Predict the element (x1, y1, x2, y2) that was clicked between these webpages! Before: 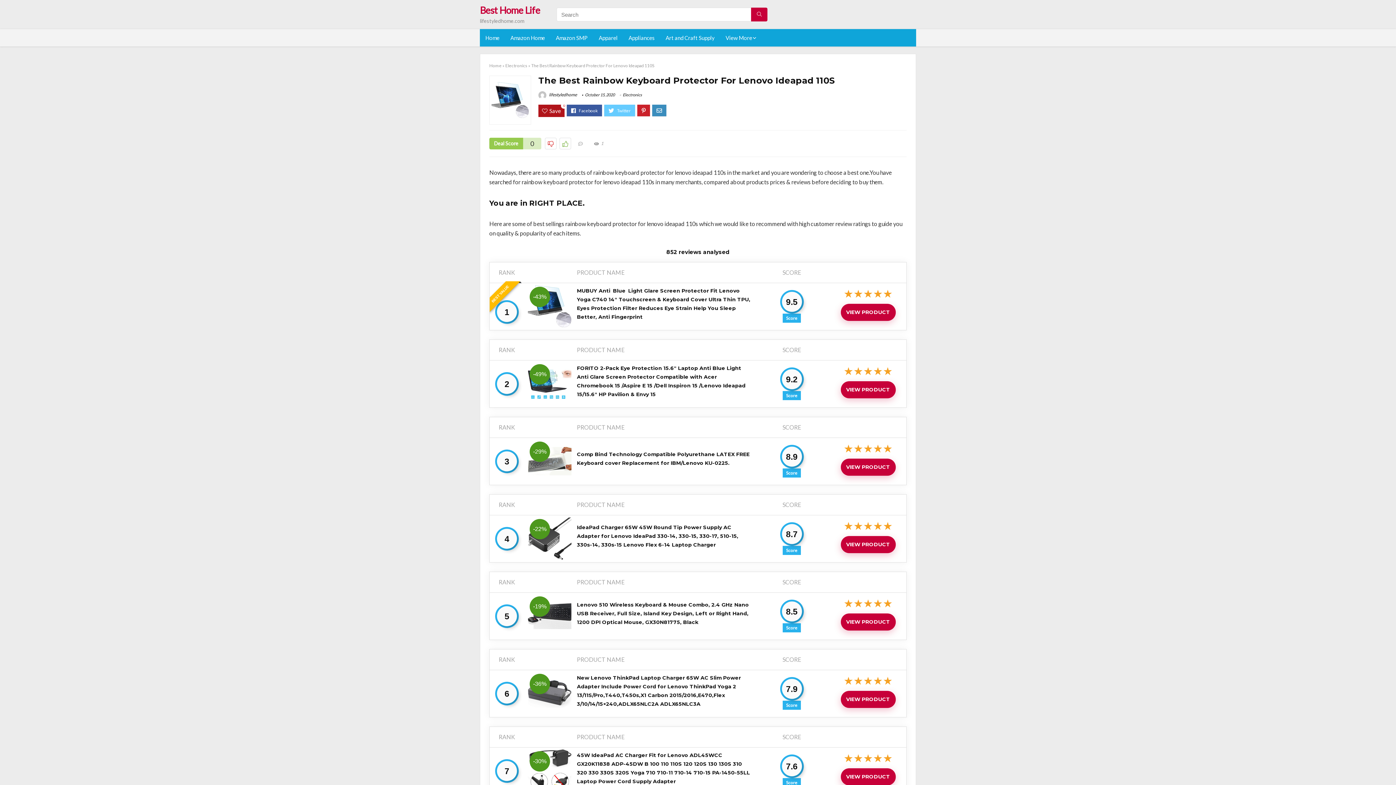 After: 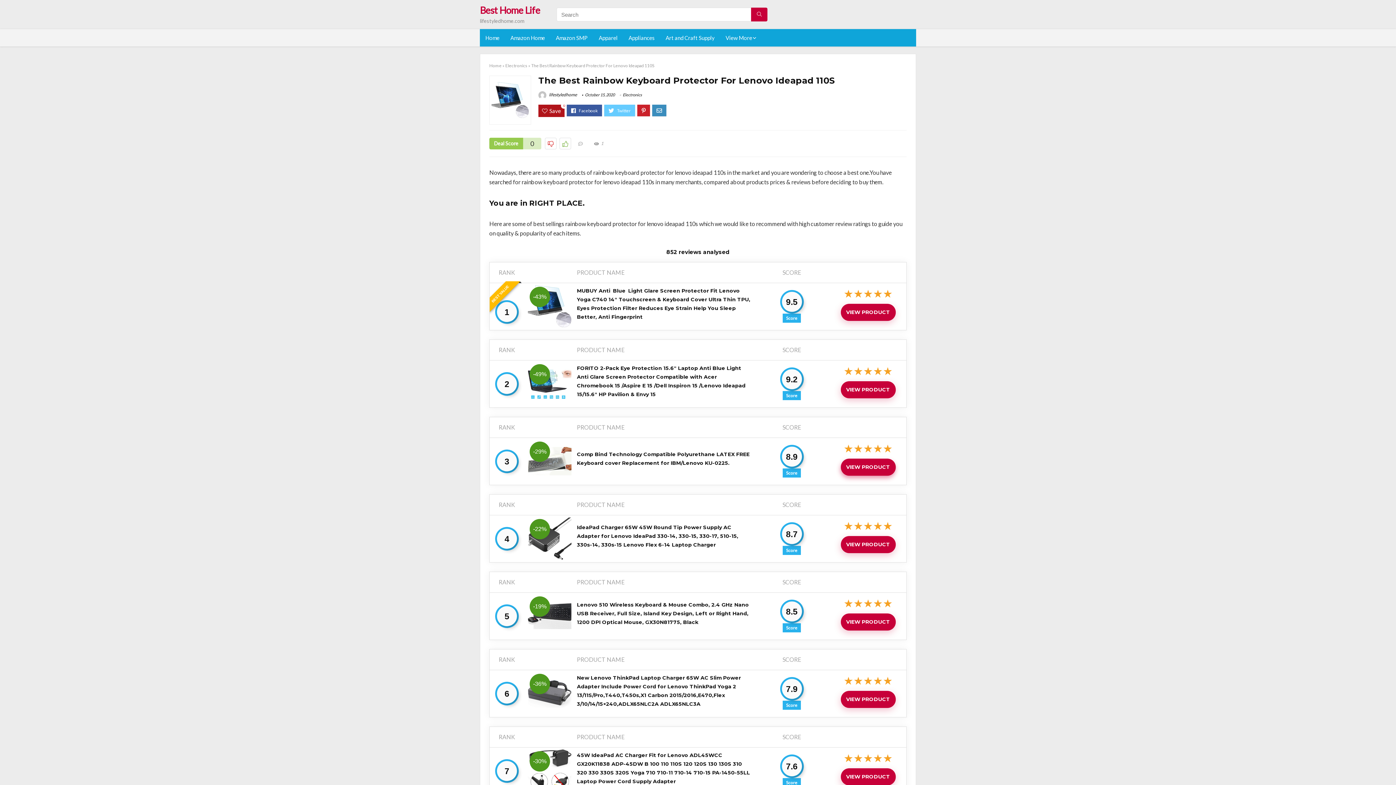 Action: label: VIEW PRODUCT bbox: (840, 458, 895, 476)